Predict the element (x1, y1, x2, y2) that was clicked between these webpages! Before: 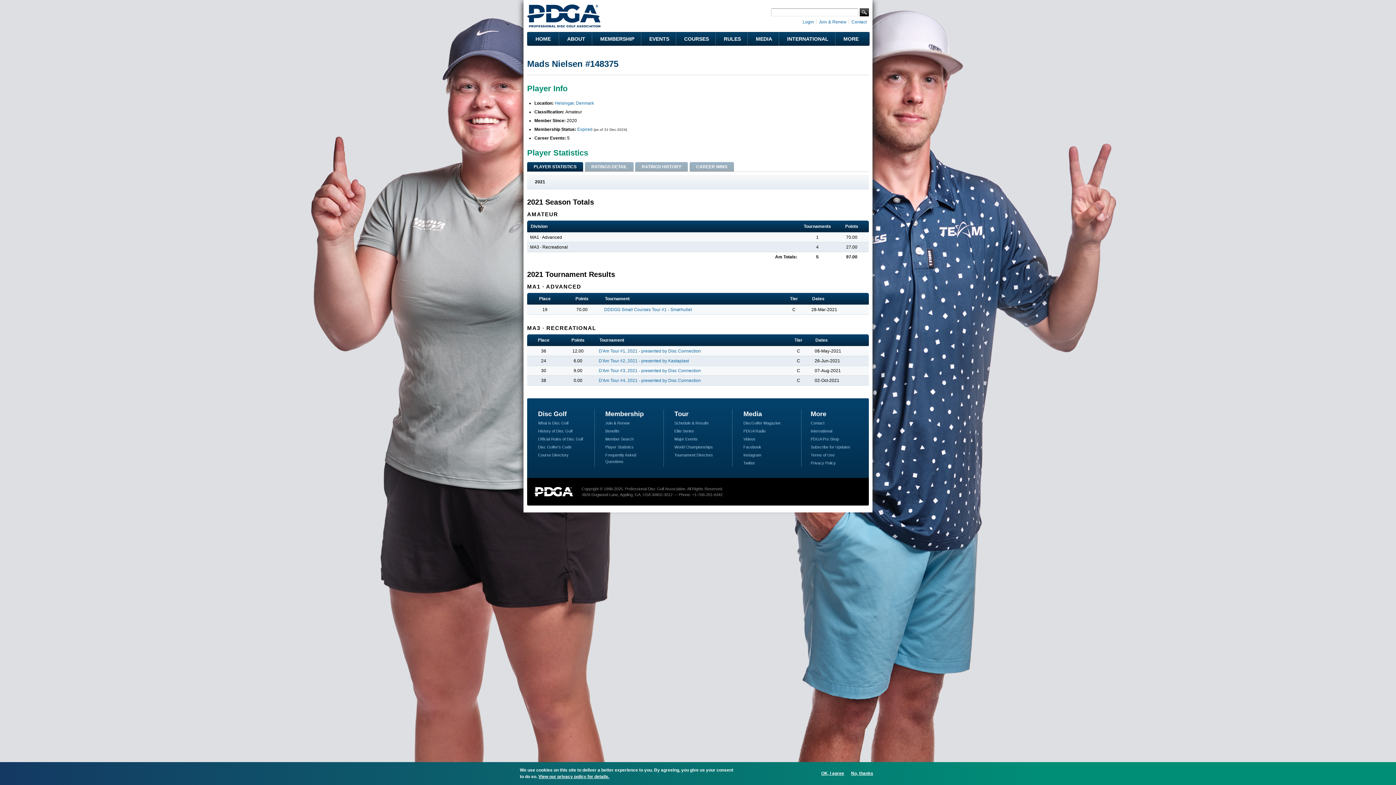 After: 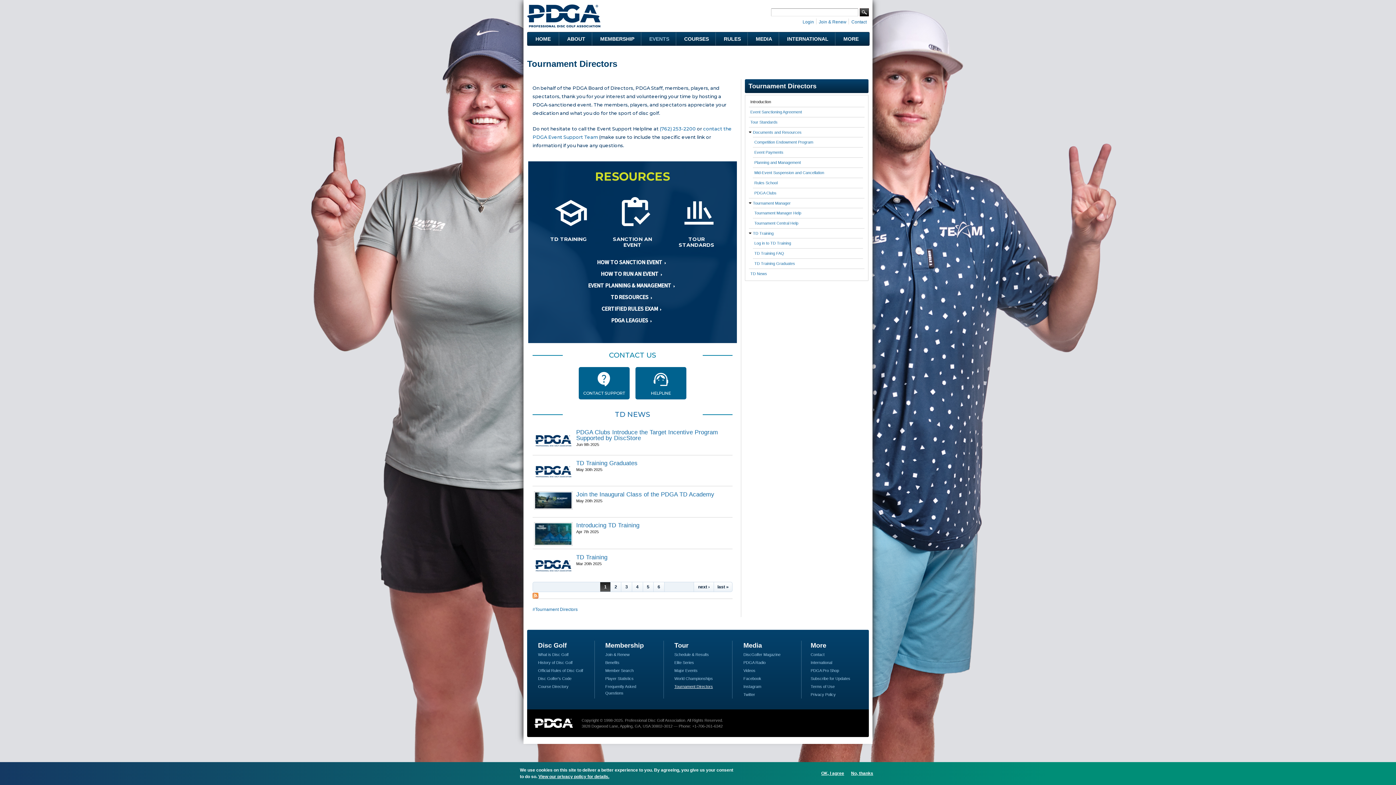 Action: label: Tournament Directors bbox: (674, 453, 713, 457)